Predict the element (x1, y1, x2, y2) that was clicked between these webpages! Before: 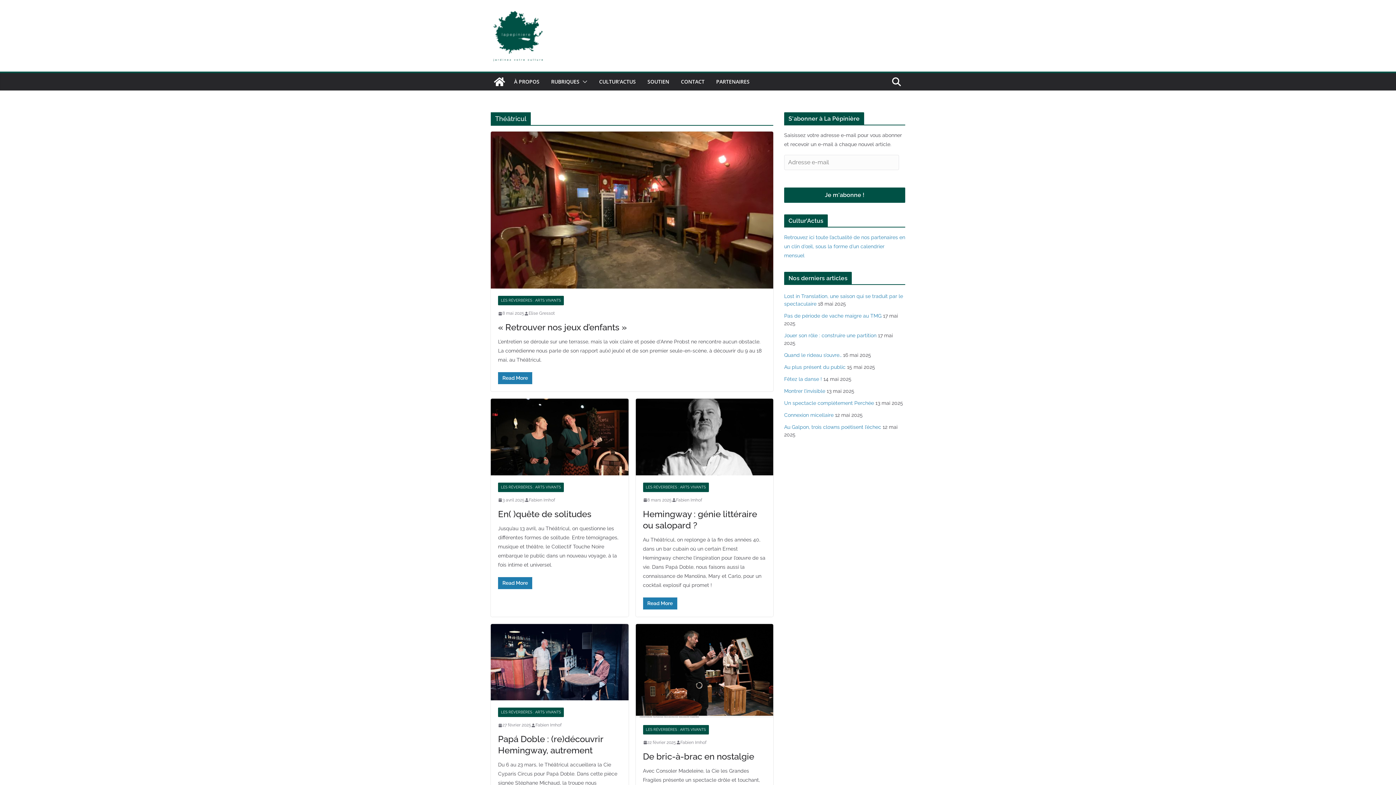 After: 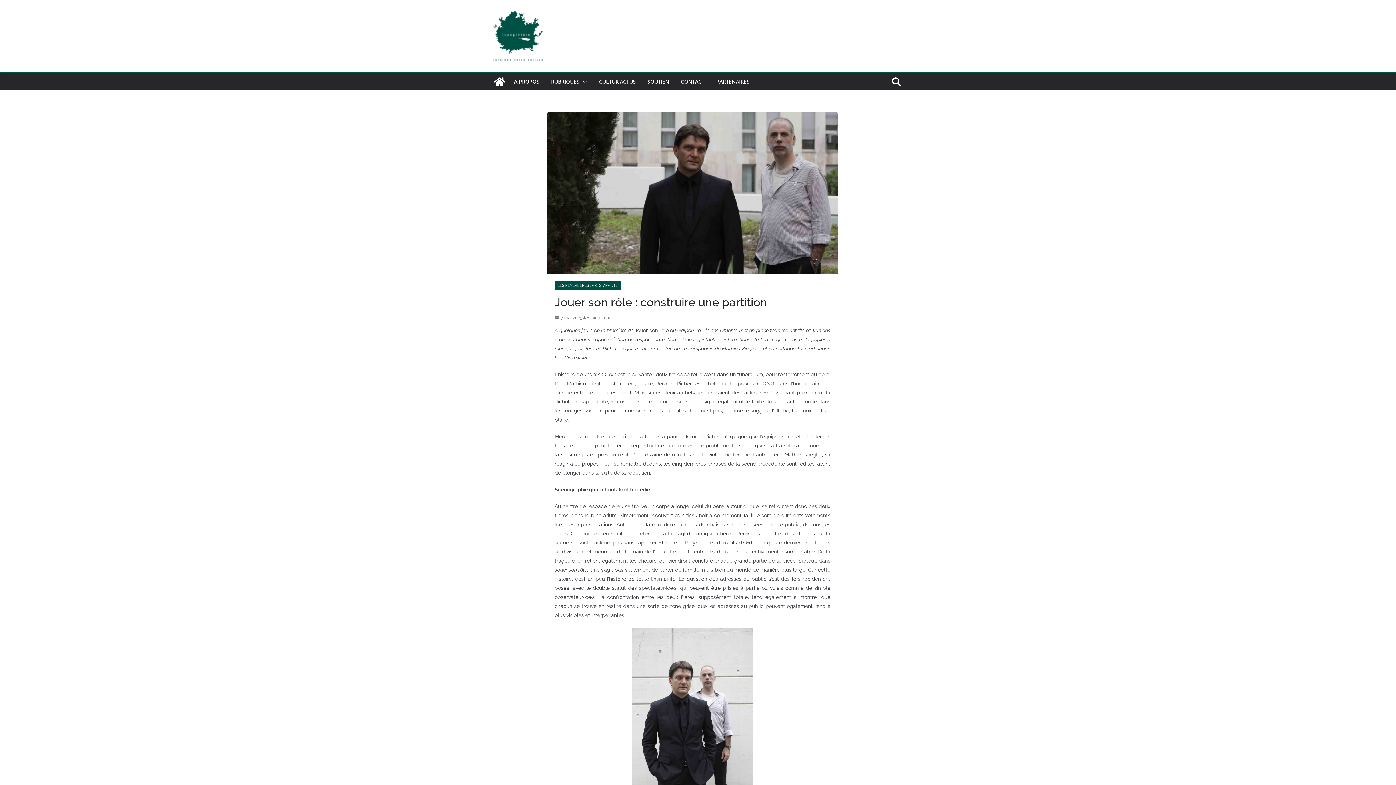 Action: bbox: (784, 332, 876, 338) label: Jouer son rôle : construire une partition